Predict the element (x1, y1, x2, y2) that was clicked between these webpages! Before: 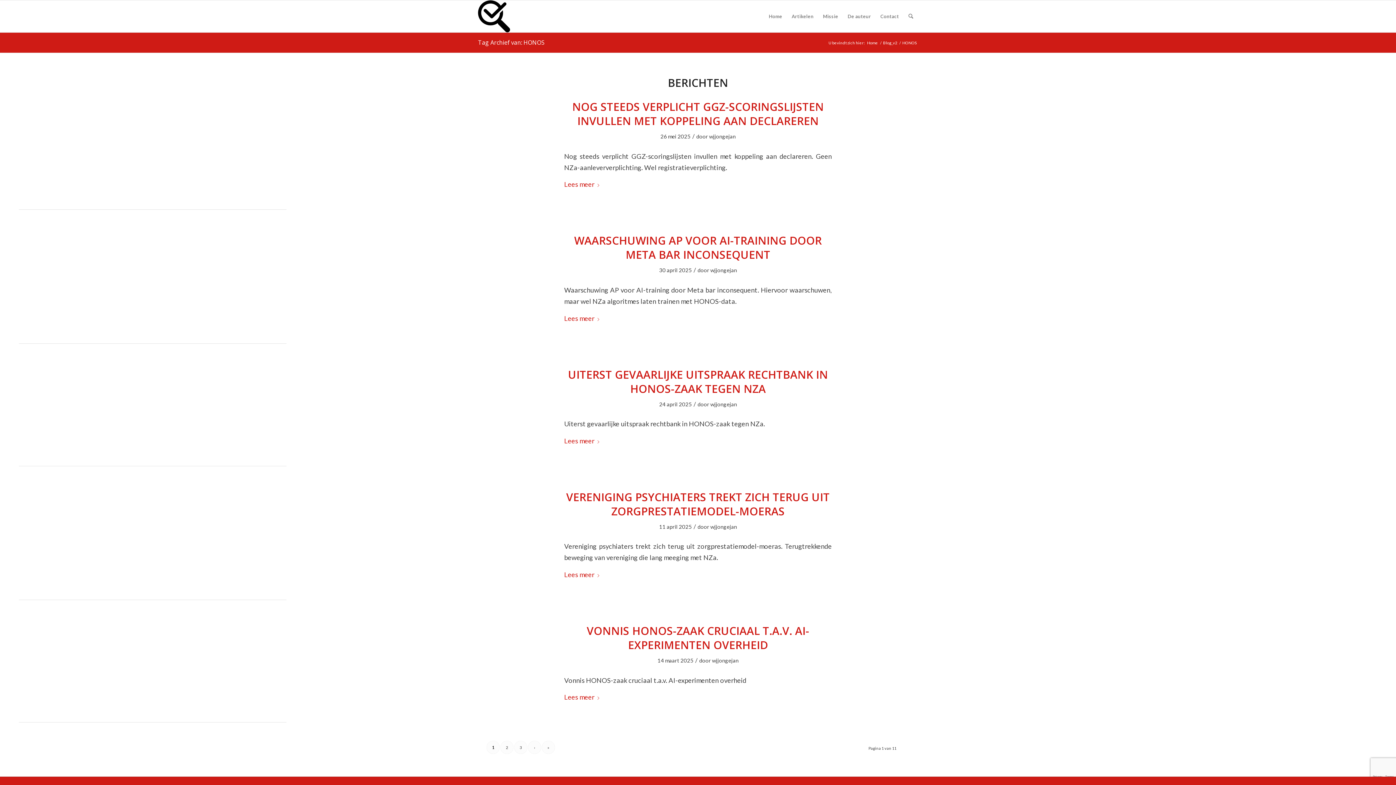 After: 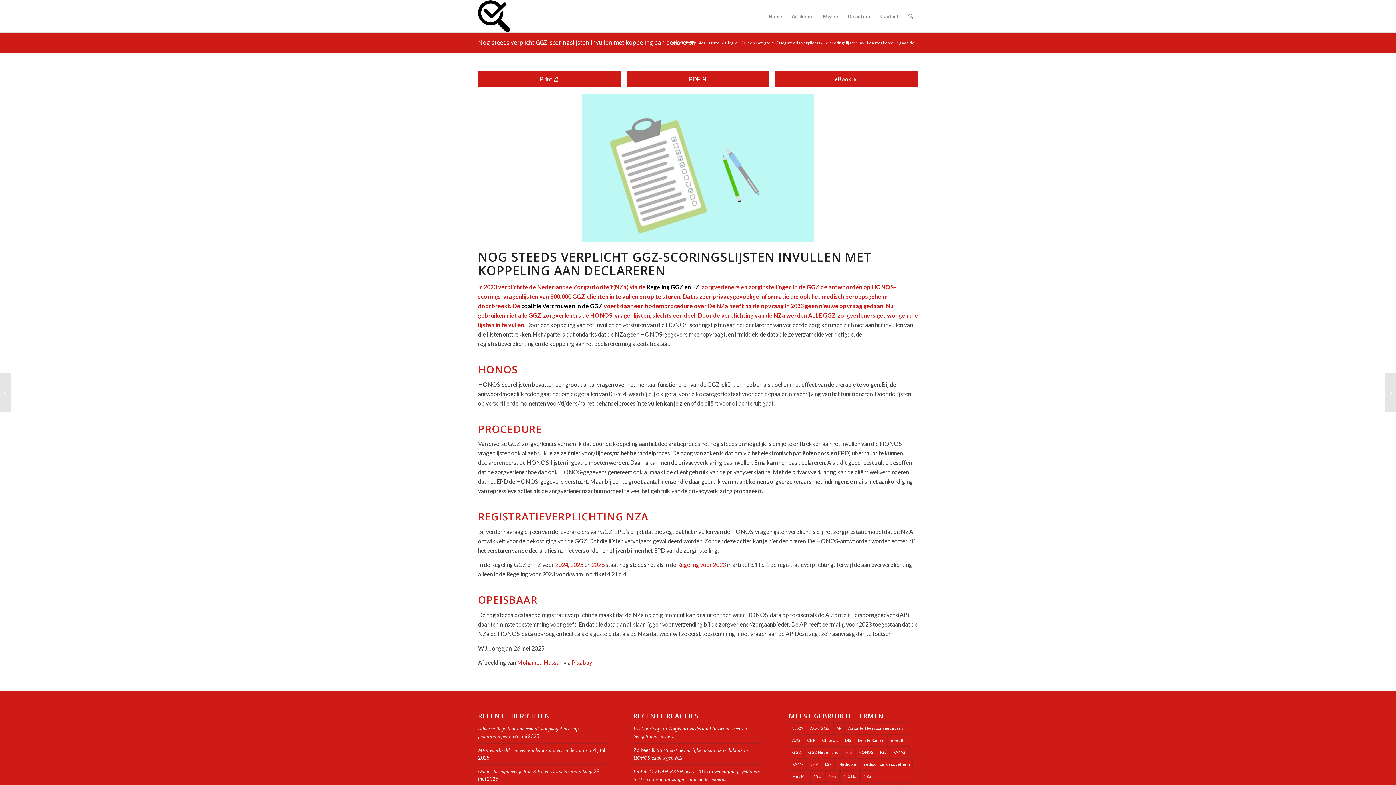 Action: label: NOG STEEDS VERPLICHT GGZ-SCORINGSLIJSTEN INVULLEN MET KOPPELING AAN DECLAREREN bbox: (572, 99, 824, 128)